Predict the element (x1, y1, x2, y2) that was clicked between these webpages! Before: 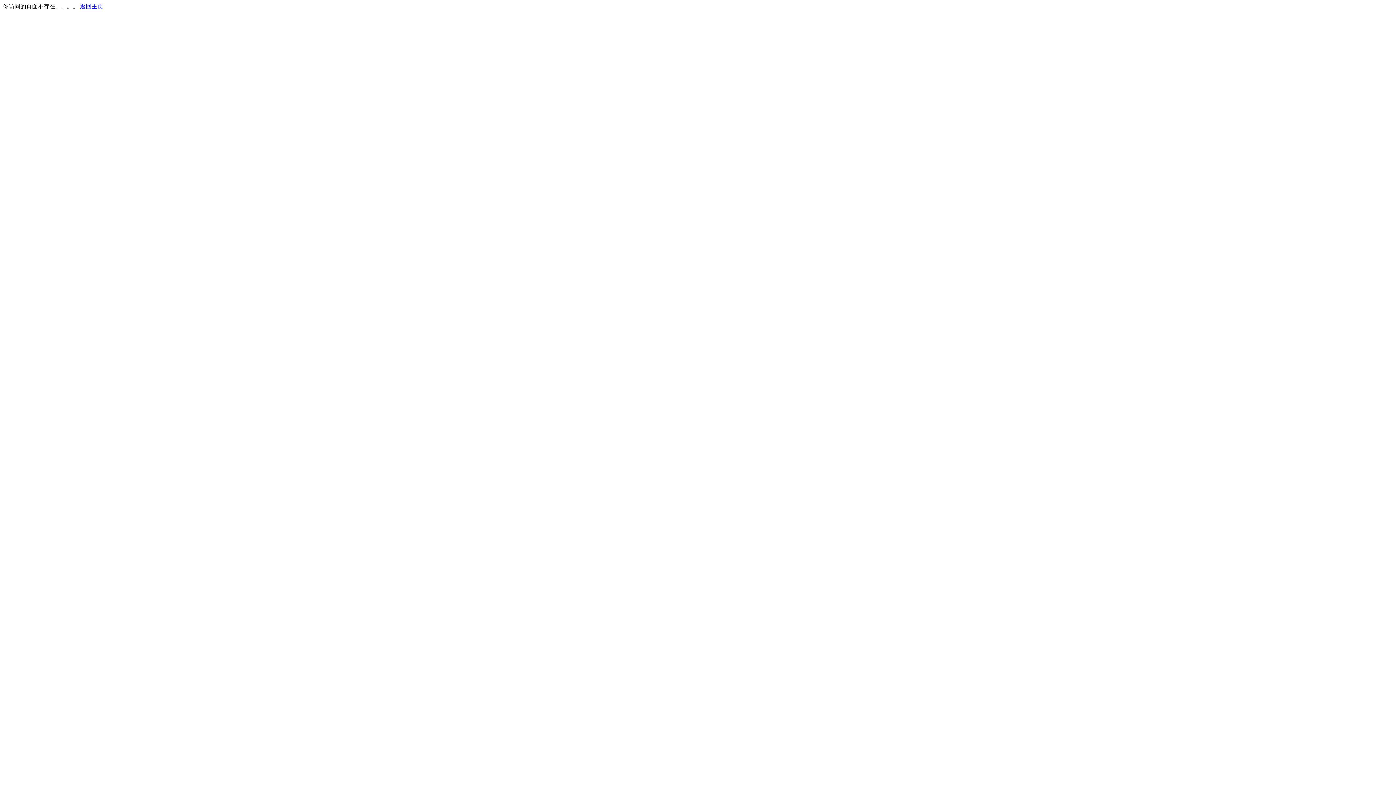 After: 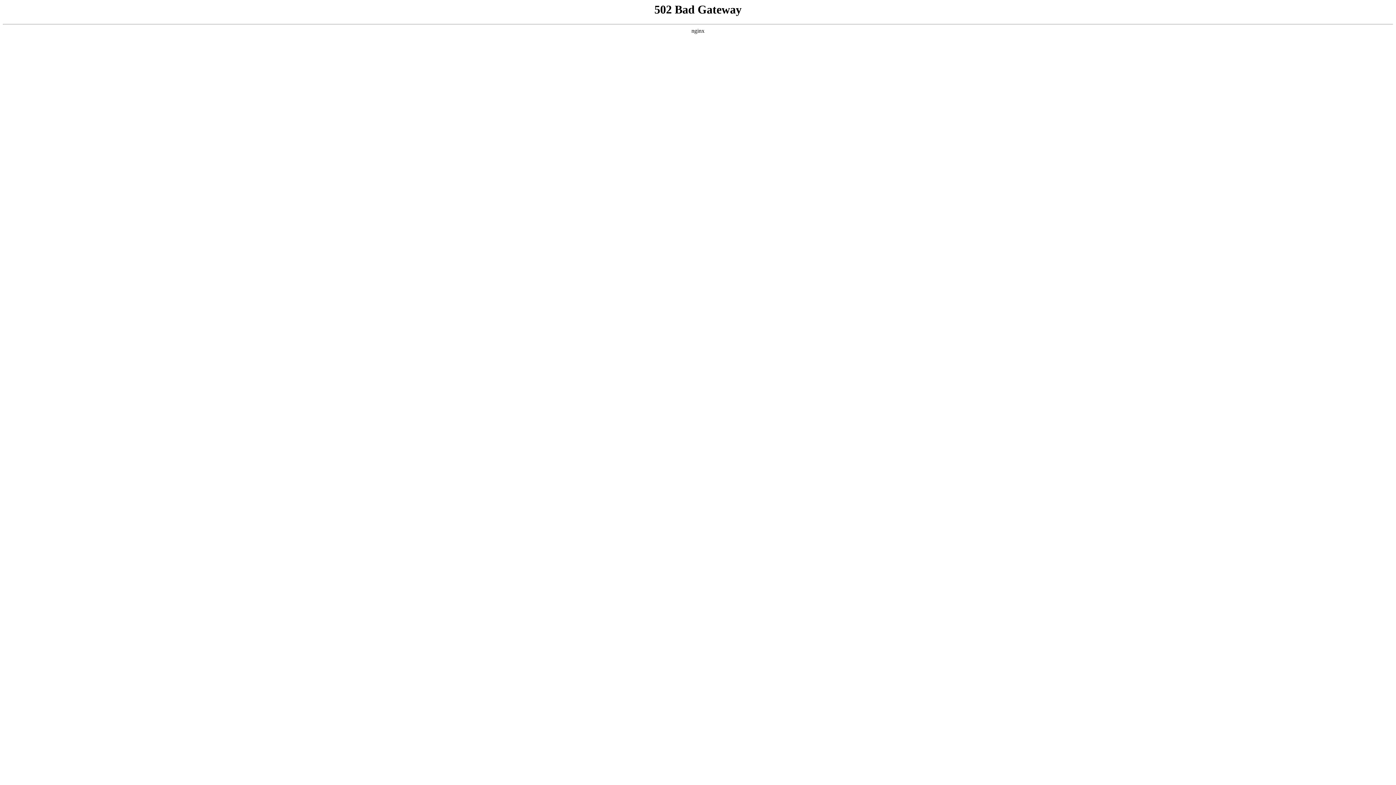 Action: bbox: (80, 3, 103, 9) label: 返回主页